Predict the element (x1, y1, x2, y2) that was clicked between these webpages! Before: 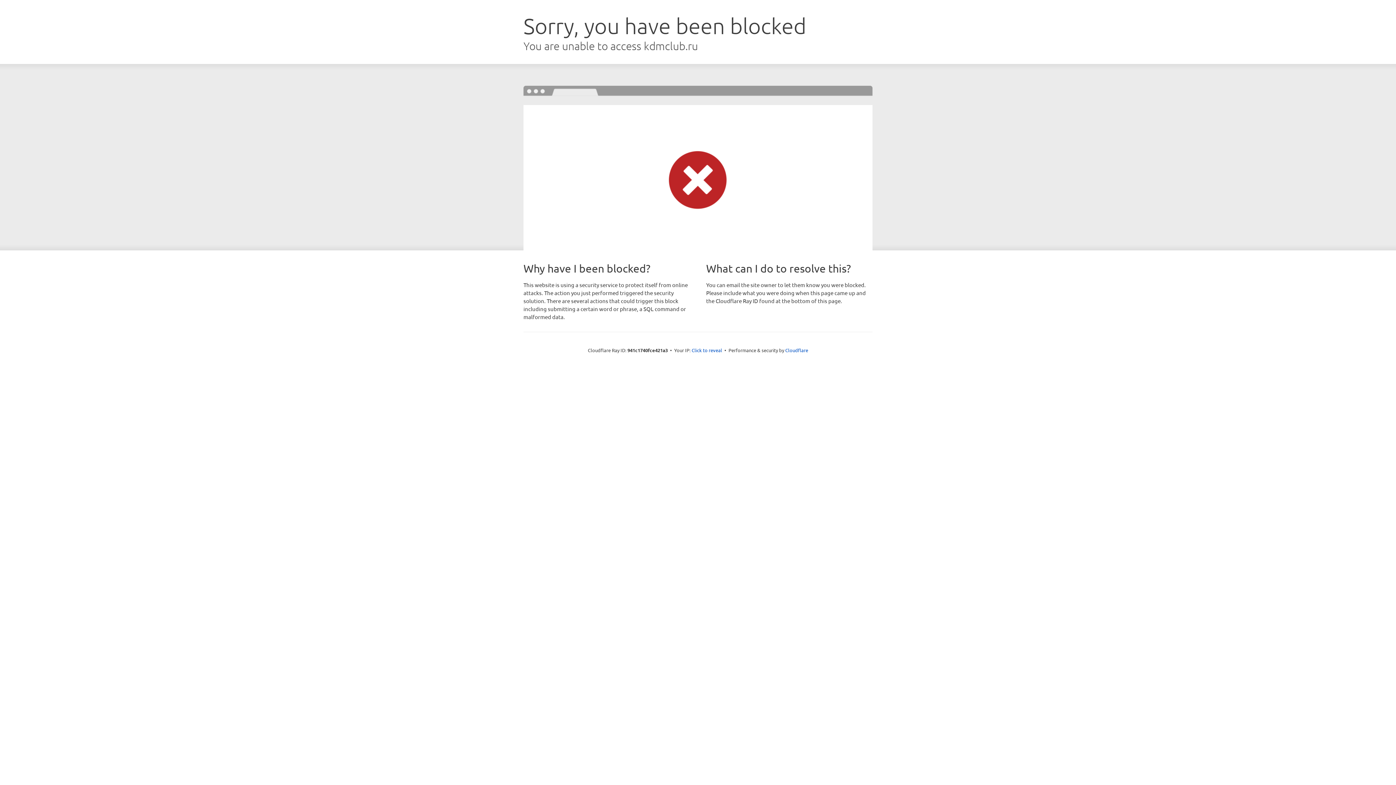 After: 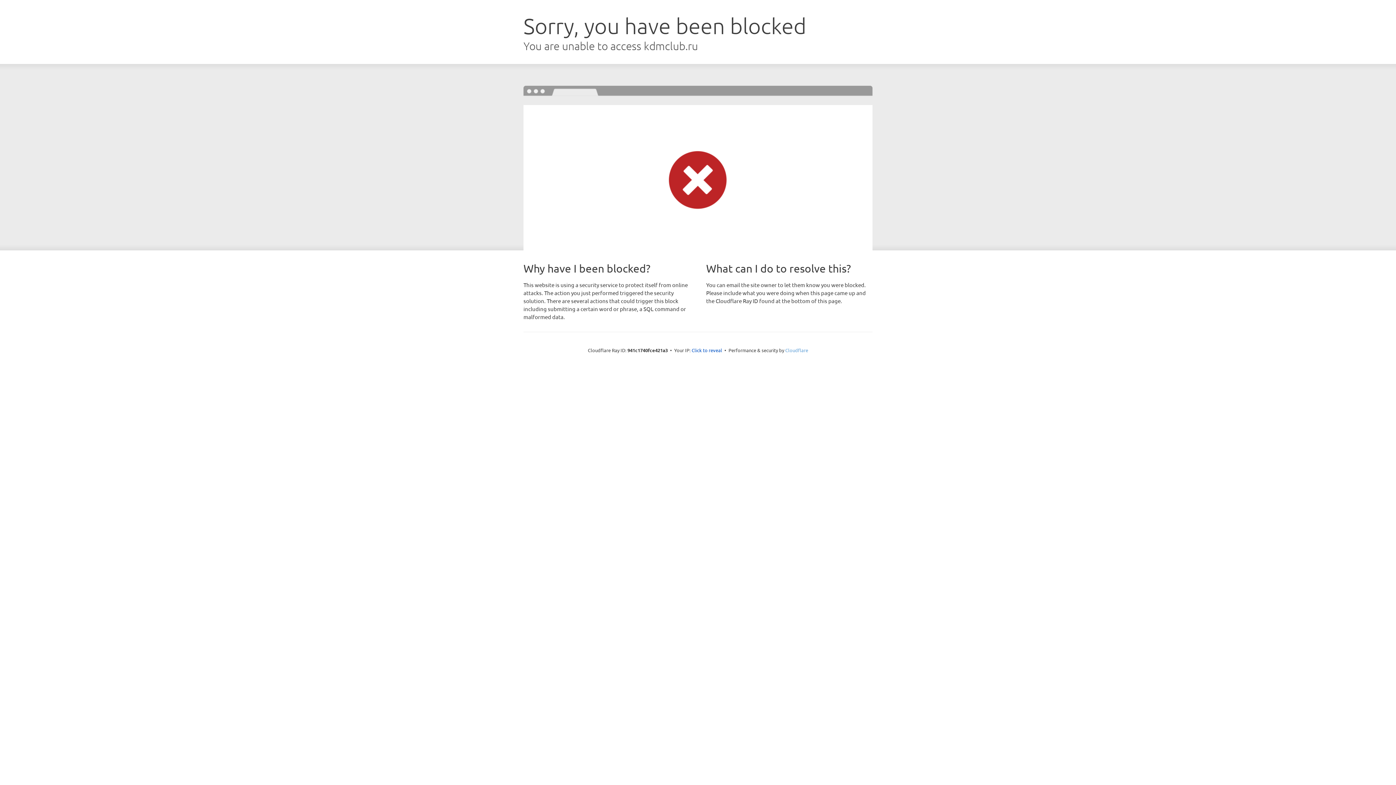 Action: bbox: (785, 347, 808, 353) label: Cloudflare